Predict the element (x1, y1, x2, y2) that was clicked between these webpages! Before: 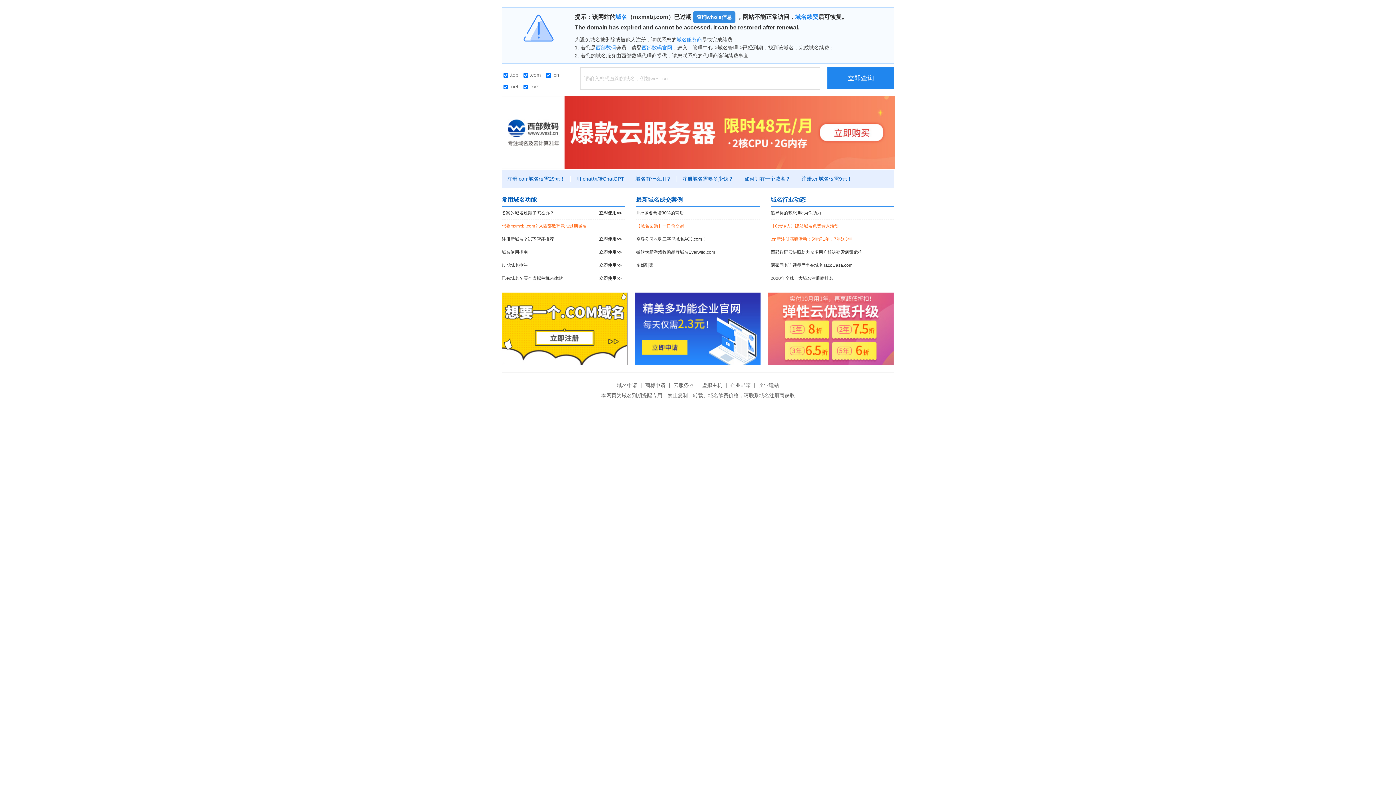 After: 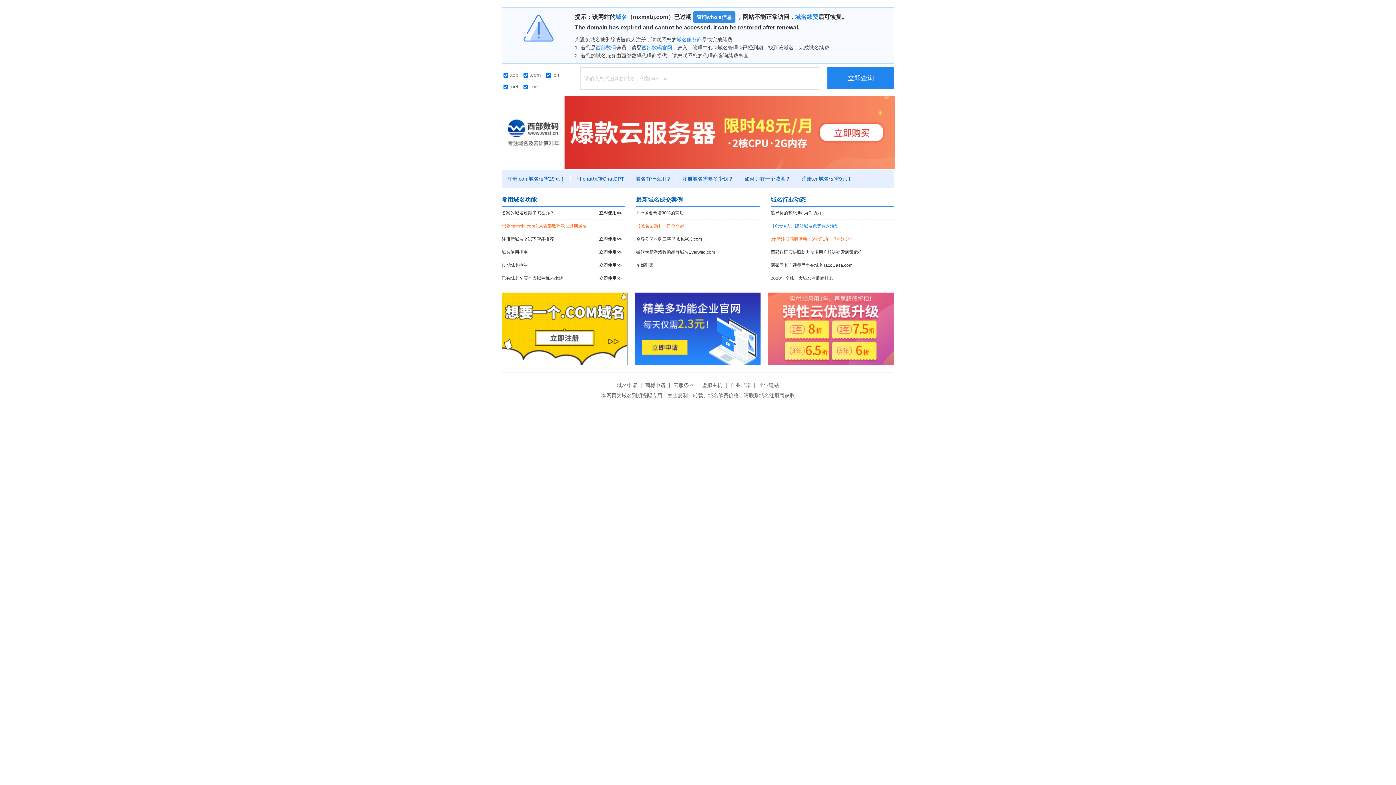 Action: bbox: (770, 220, 894, 232) label: 【0元转入】建站域名免费转入活动